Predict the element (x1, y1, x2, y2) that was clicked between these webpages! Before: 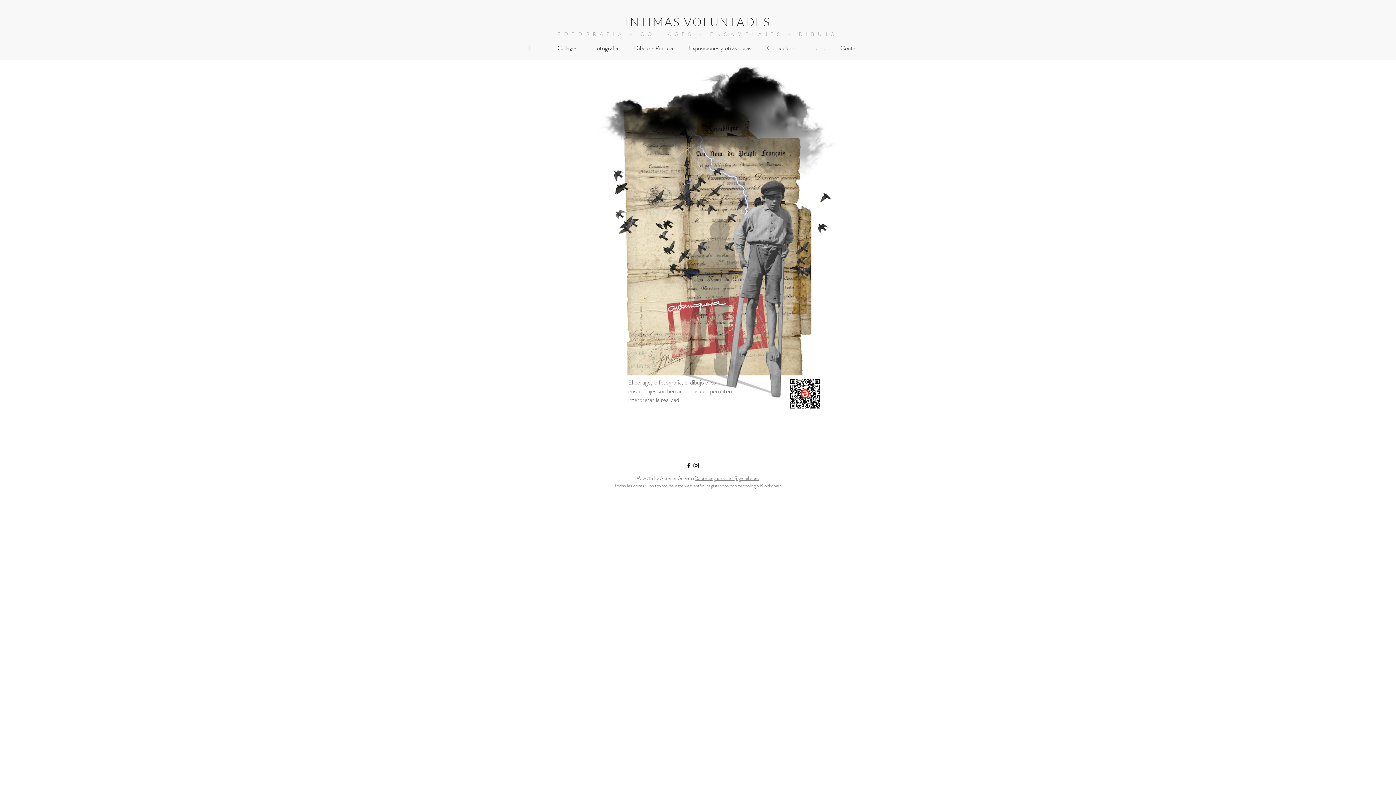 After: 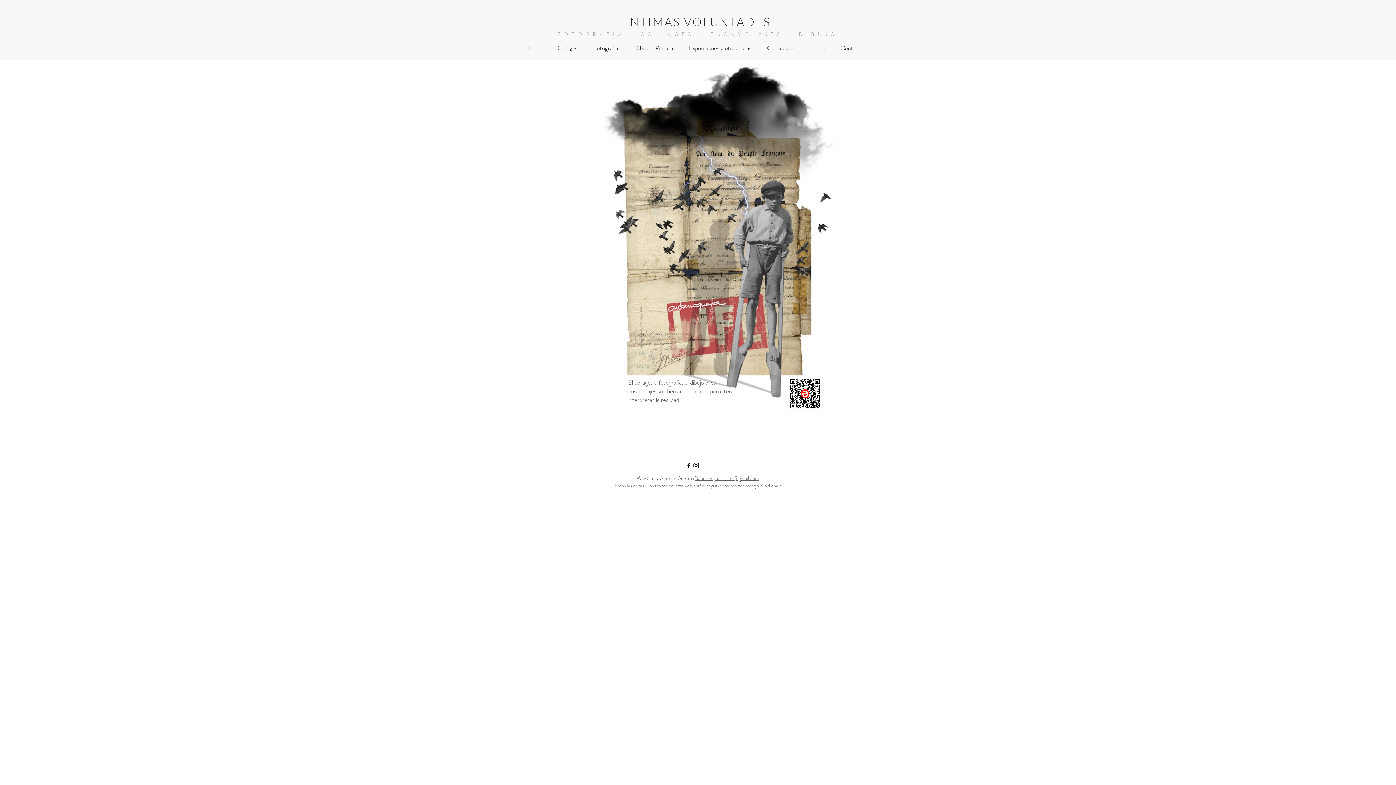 Action: label: Black Facebook Icon bbox: (685, 462, 692, 469)